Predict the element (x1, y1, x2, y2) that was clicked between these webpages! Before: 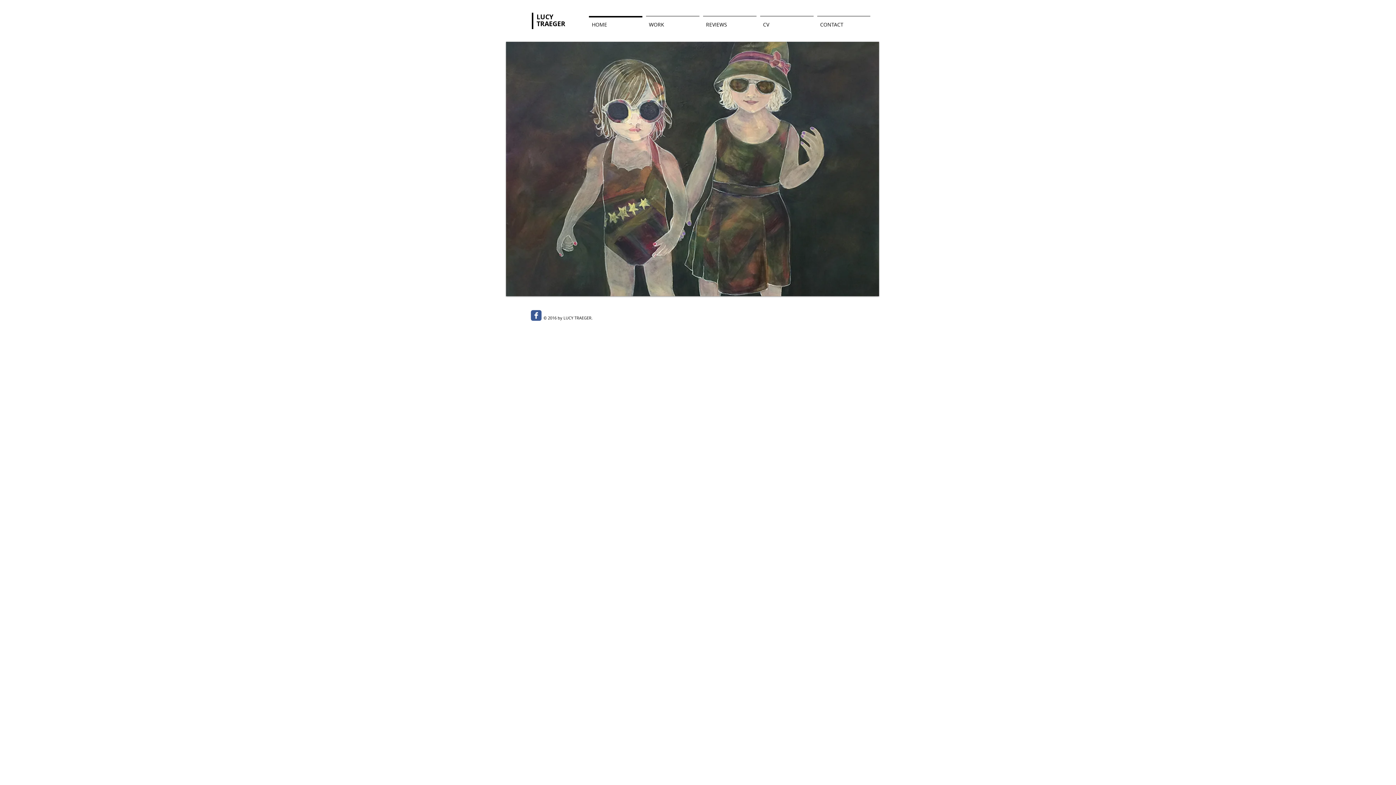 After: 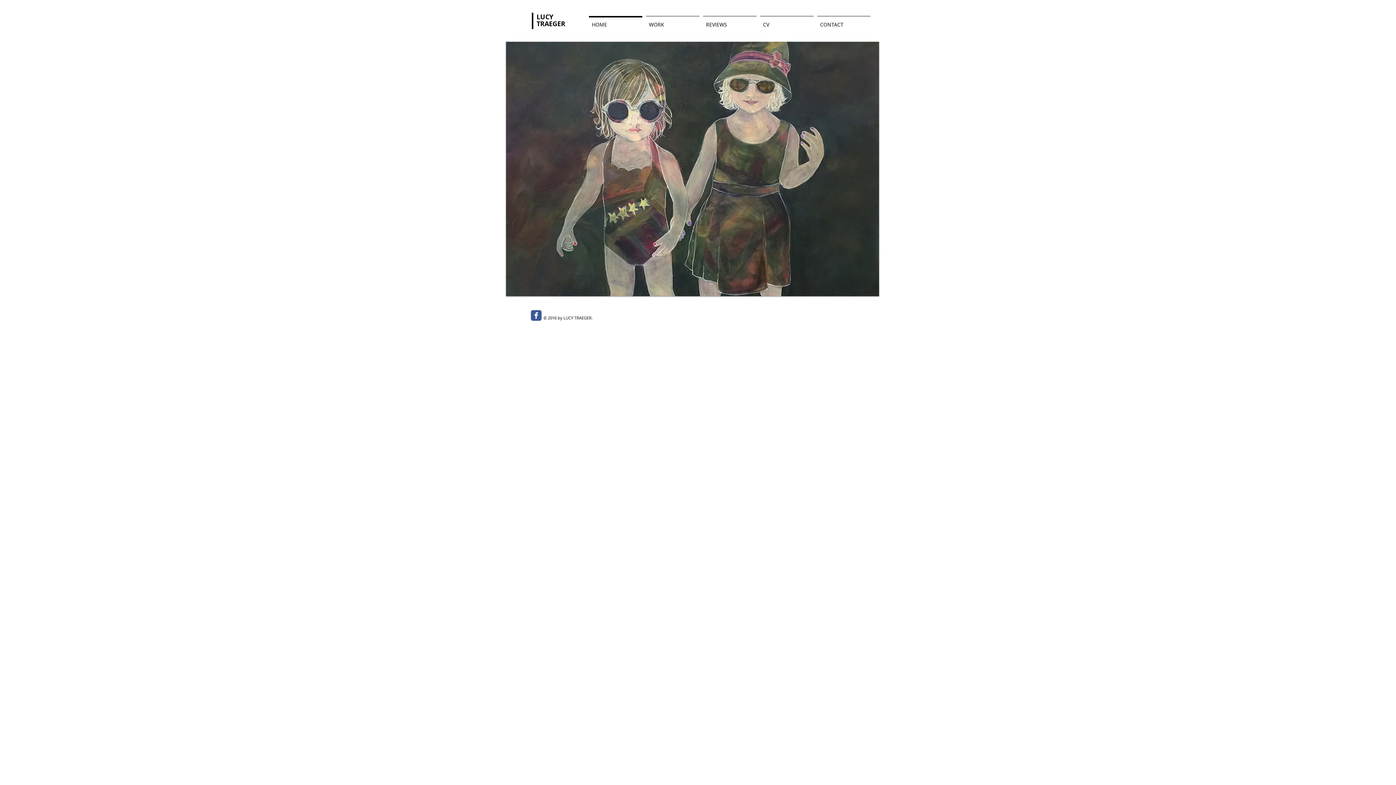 Action: label: HOME bbox: (587, 16, 644, 26)